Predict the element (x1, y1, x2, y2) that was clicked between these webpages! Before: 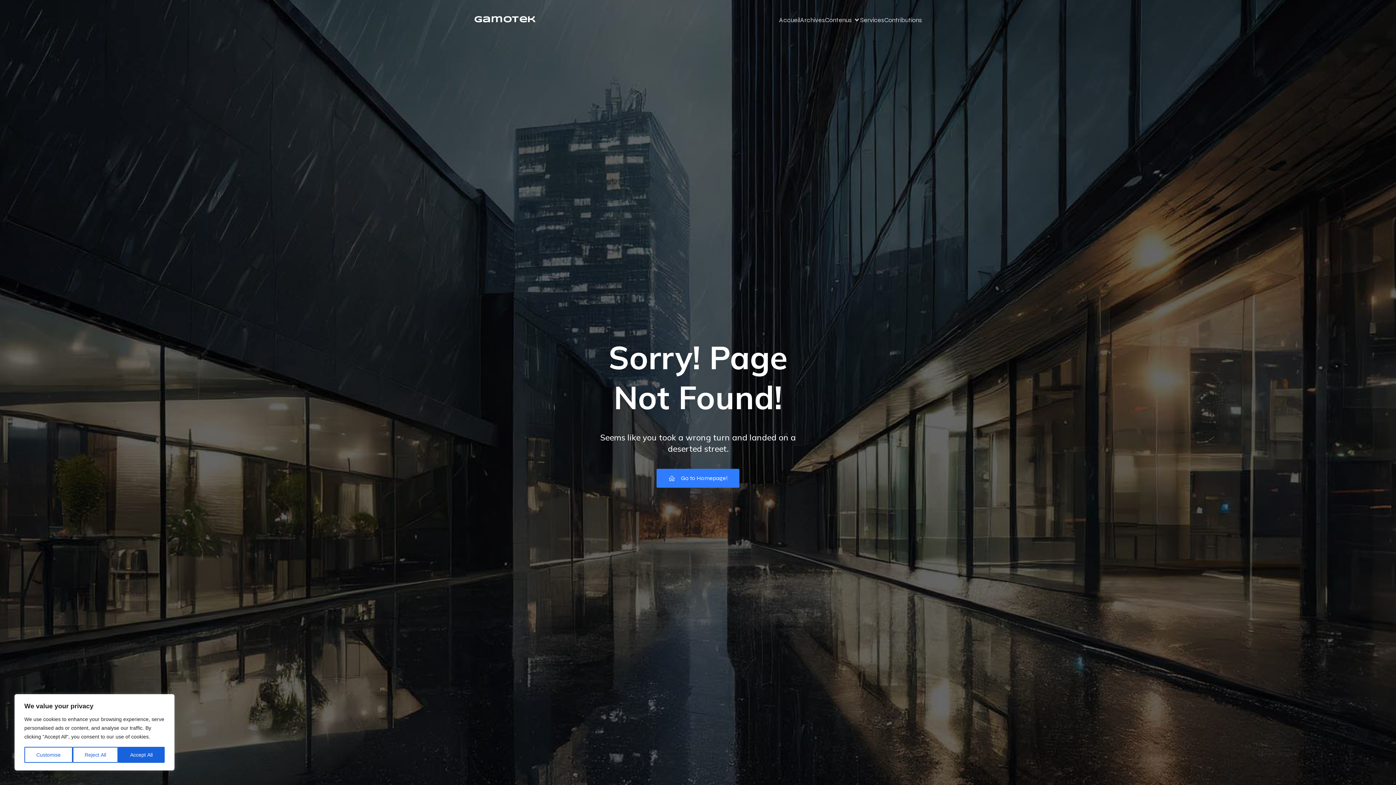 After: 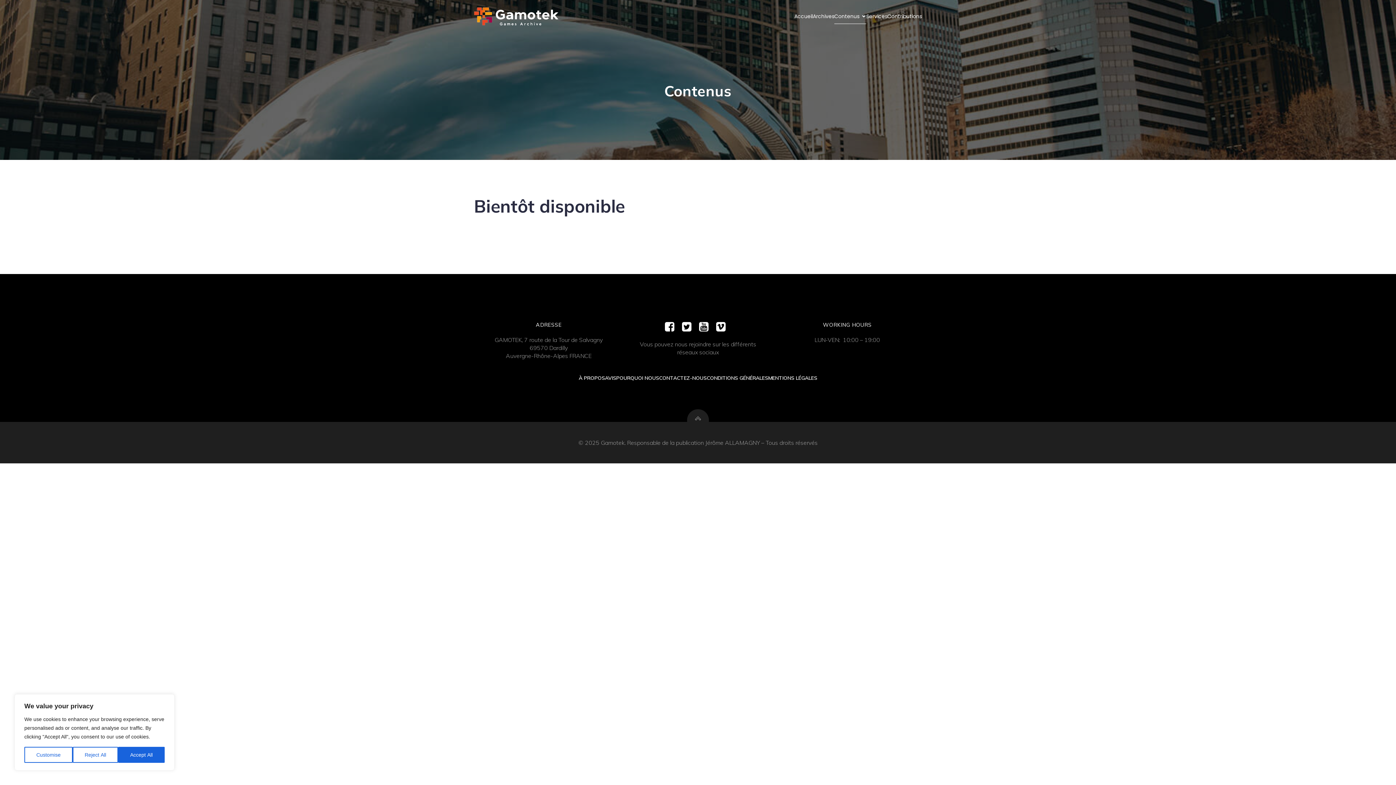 Action: label: Contenus bbox: (825, 11, 860, 28)